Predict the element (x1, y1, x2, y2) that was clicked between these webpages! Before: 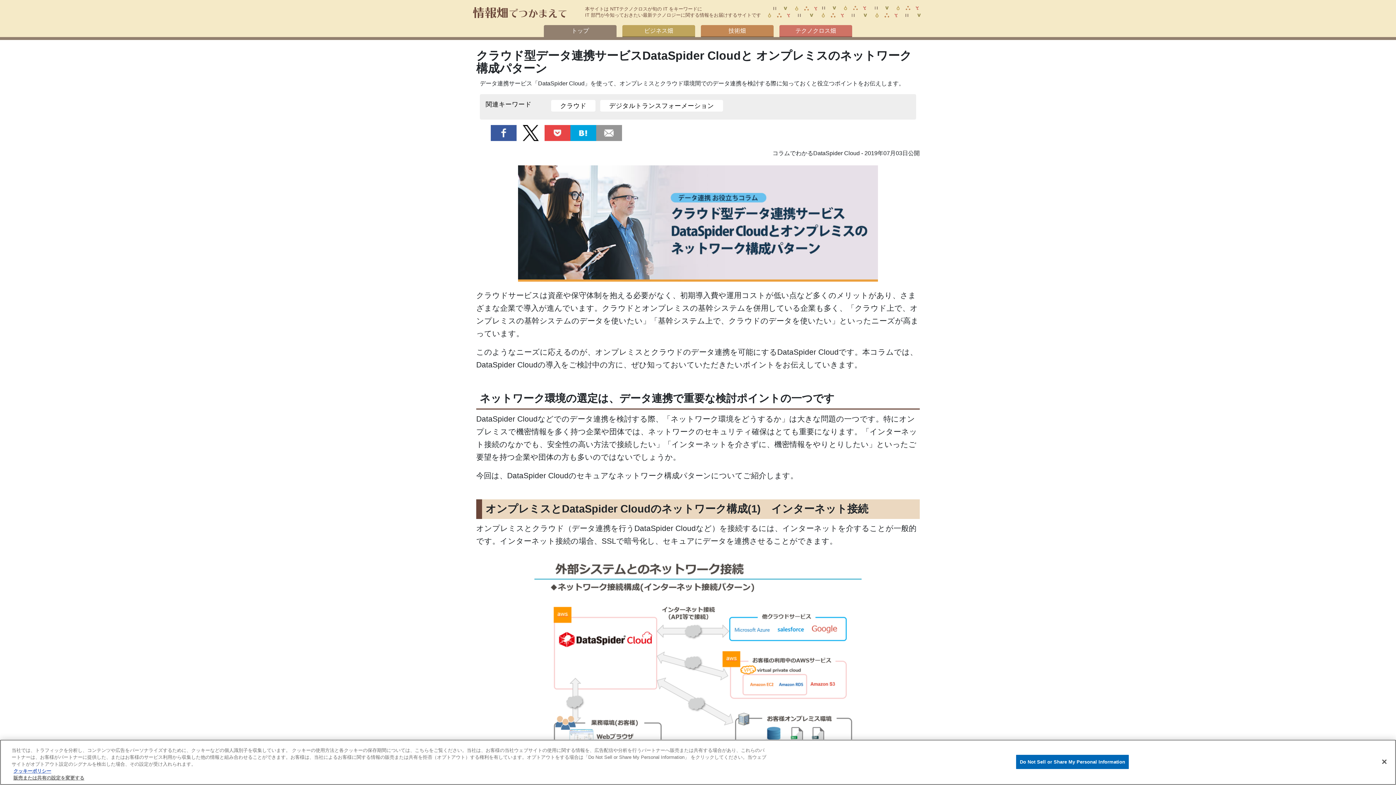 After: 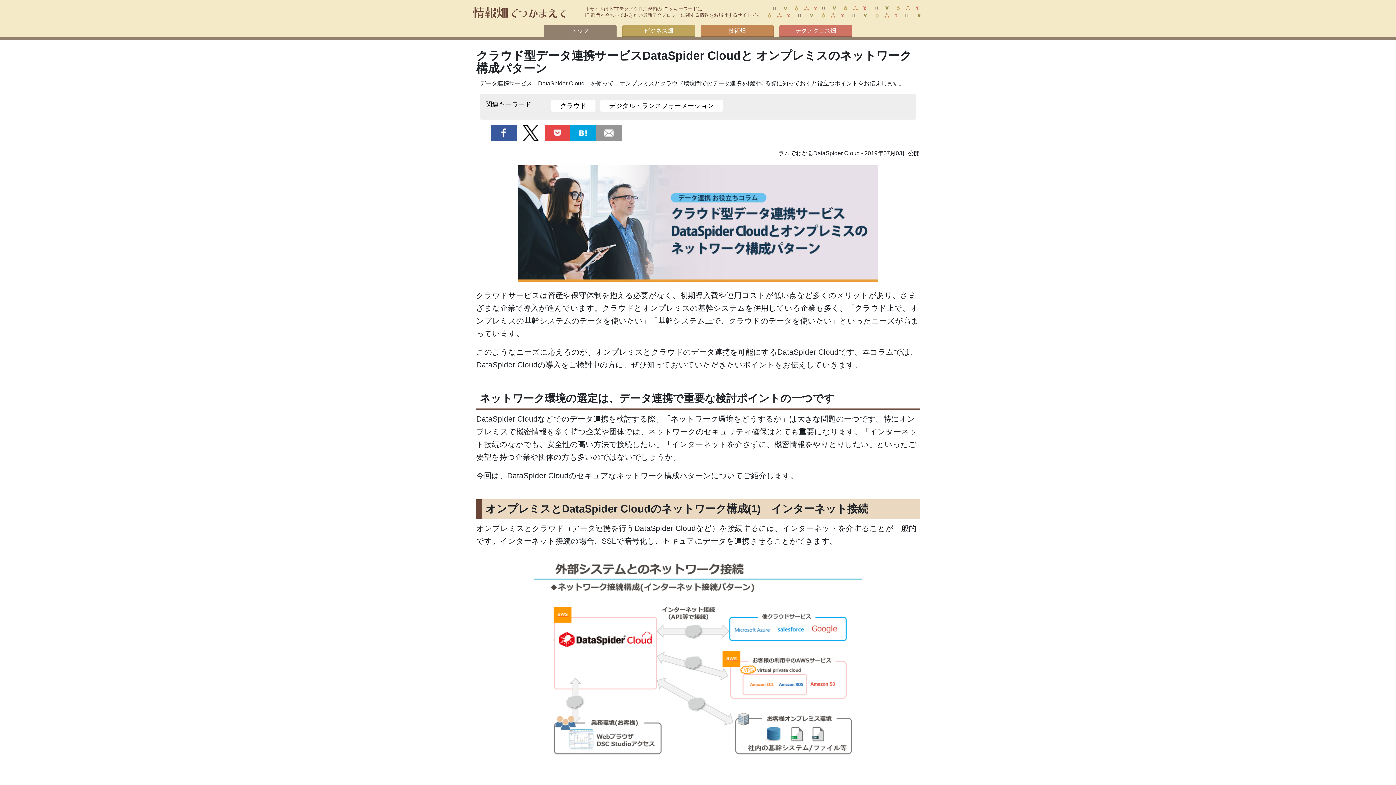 Action: label: 閉じる bbox: (1376, 754, 1392, 770)